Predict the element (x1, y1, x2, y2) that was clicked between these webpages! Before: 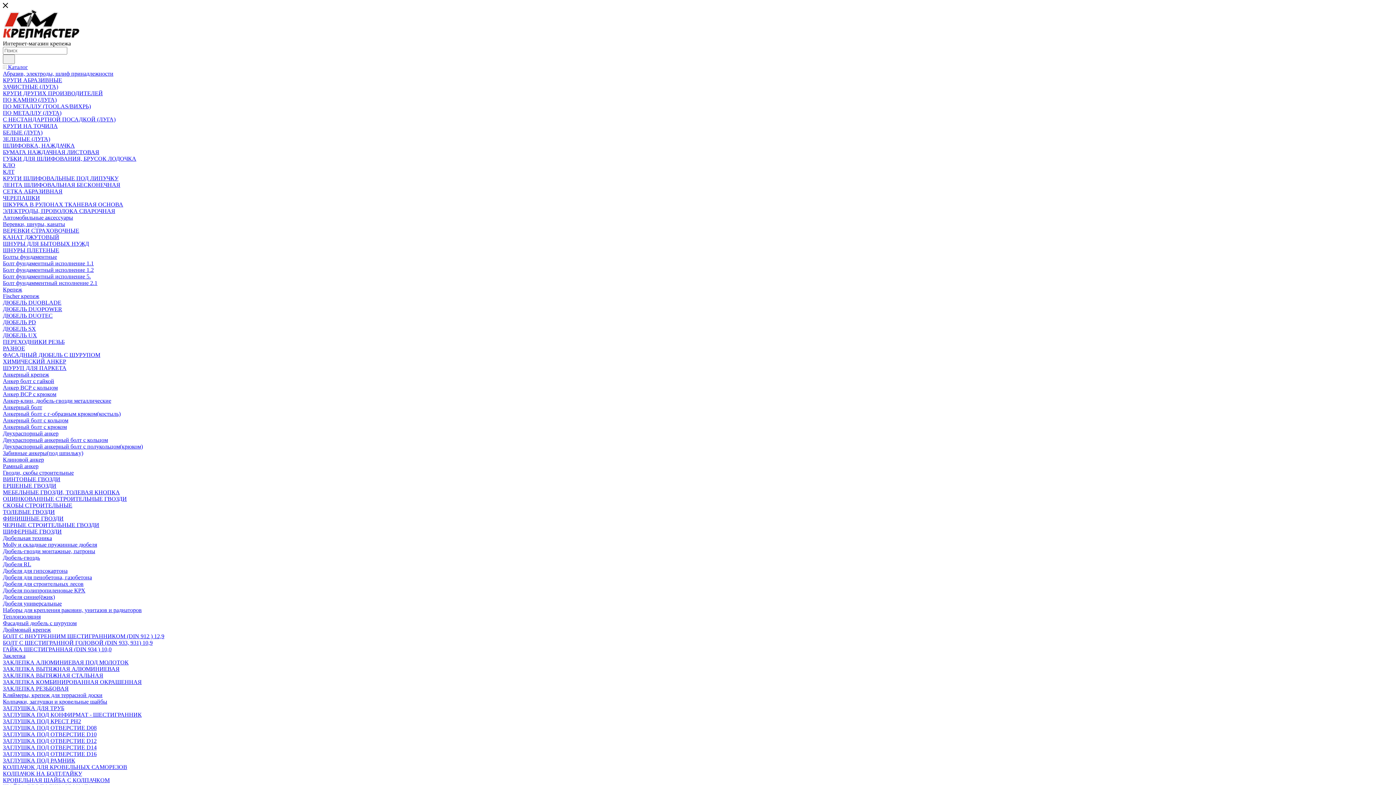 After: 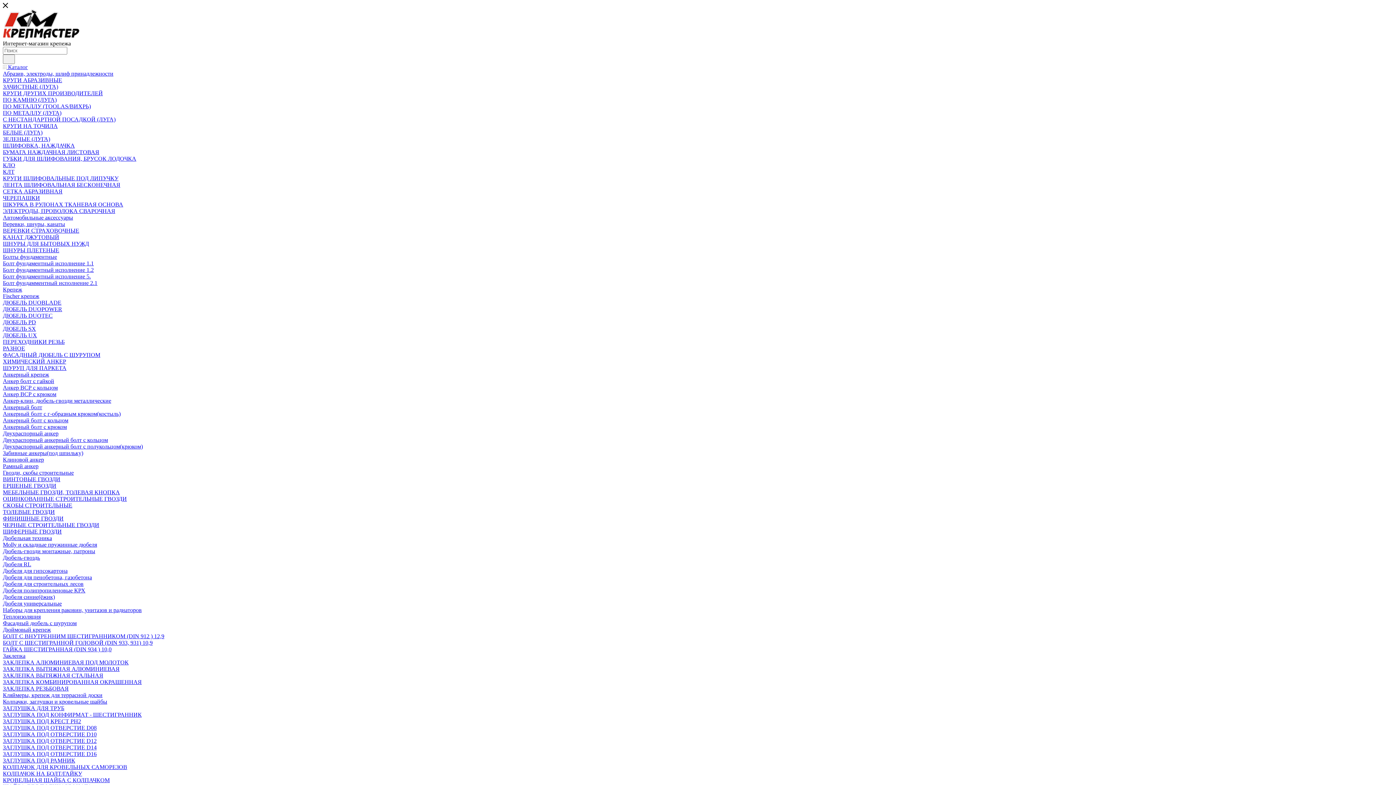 Action: bbox: (2, 502, 72, 508) label: СКОБЫ СТРОИТЕЛЬНЫЕ